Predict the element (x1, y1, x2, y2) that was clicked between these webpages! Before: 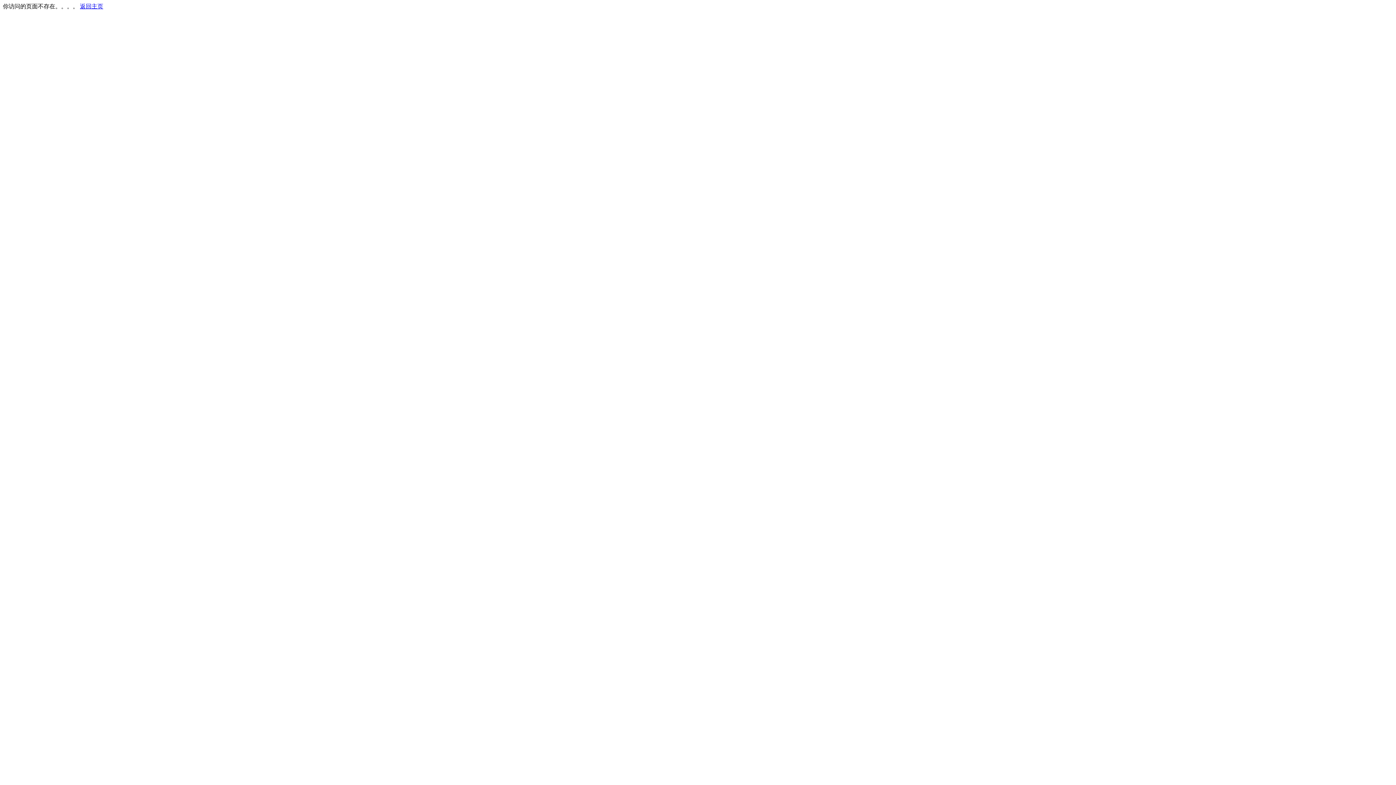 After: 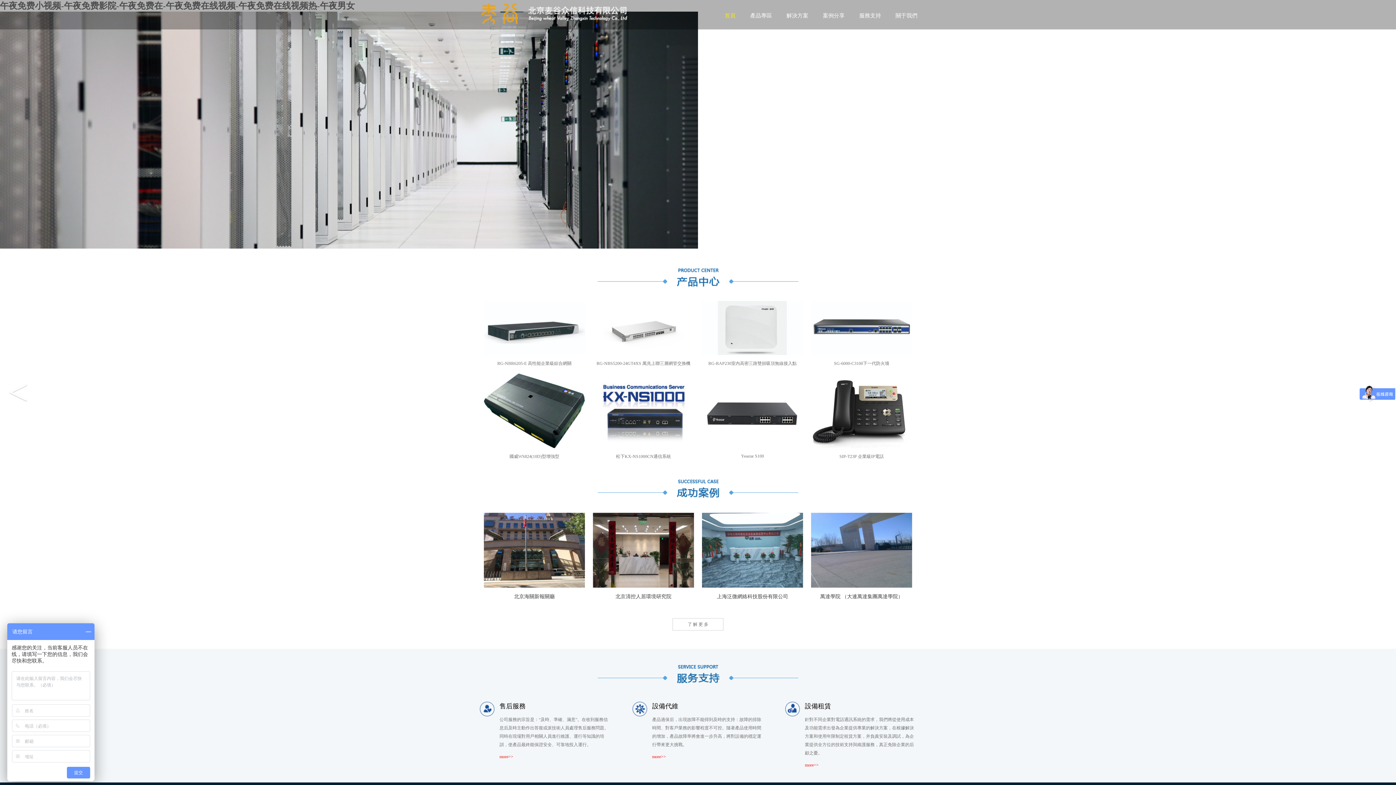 Action: bbox: (80, 3, 103, 9) label: 返回主页